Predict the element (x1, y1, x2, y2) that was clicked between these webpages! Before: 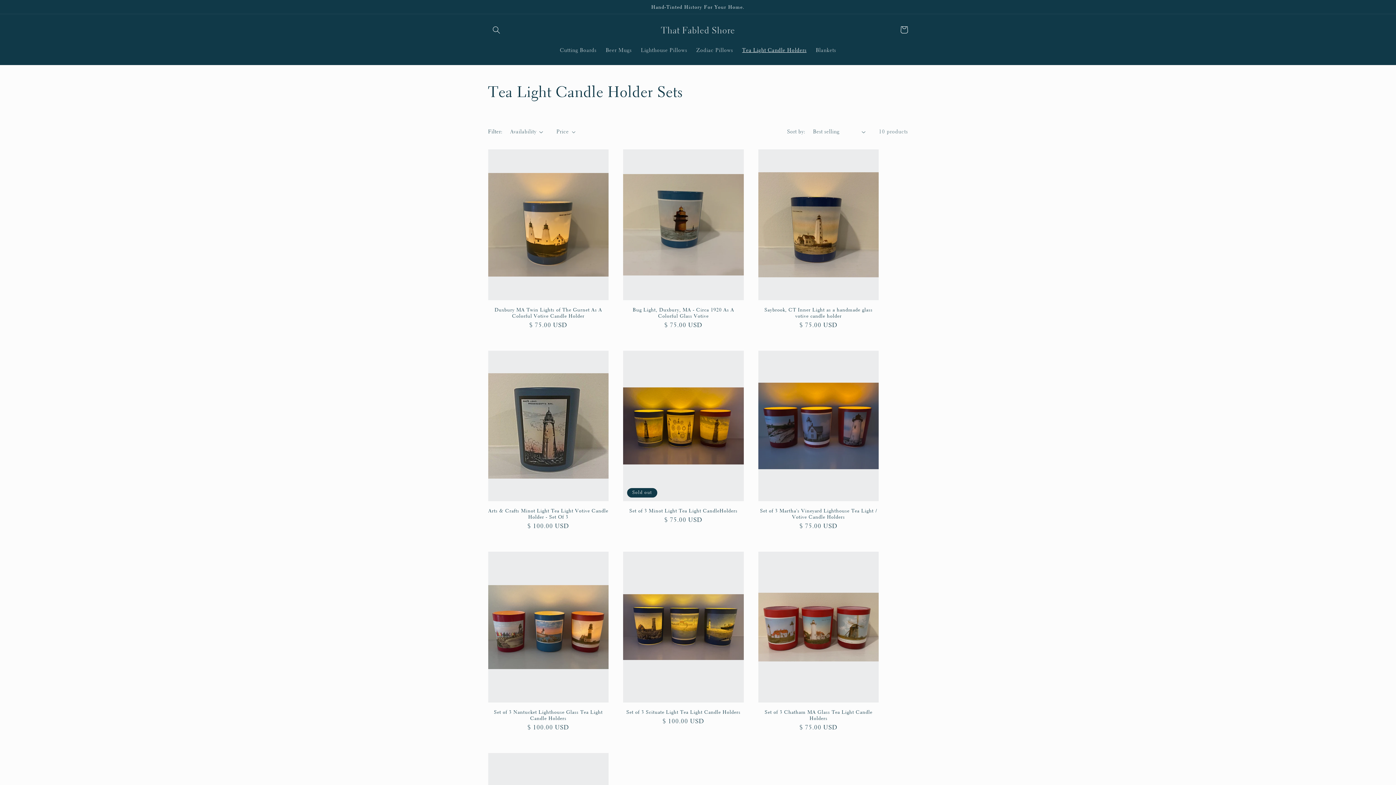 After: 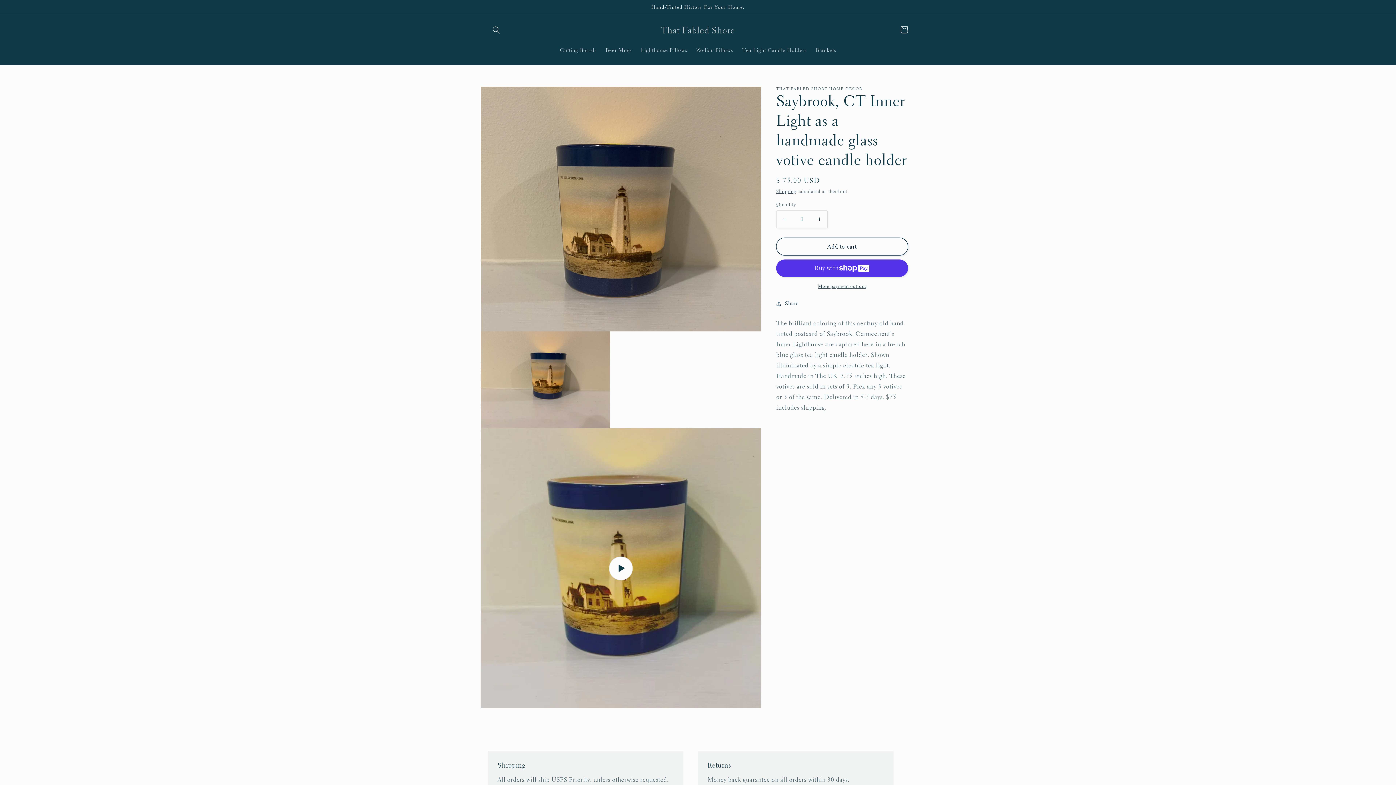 Action: label: Saybrook, CT Inner Light as a handmade glass votive candle holder bbox: (758, 306, 879, 319)